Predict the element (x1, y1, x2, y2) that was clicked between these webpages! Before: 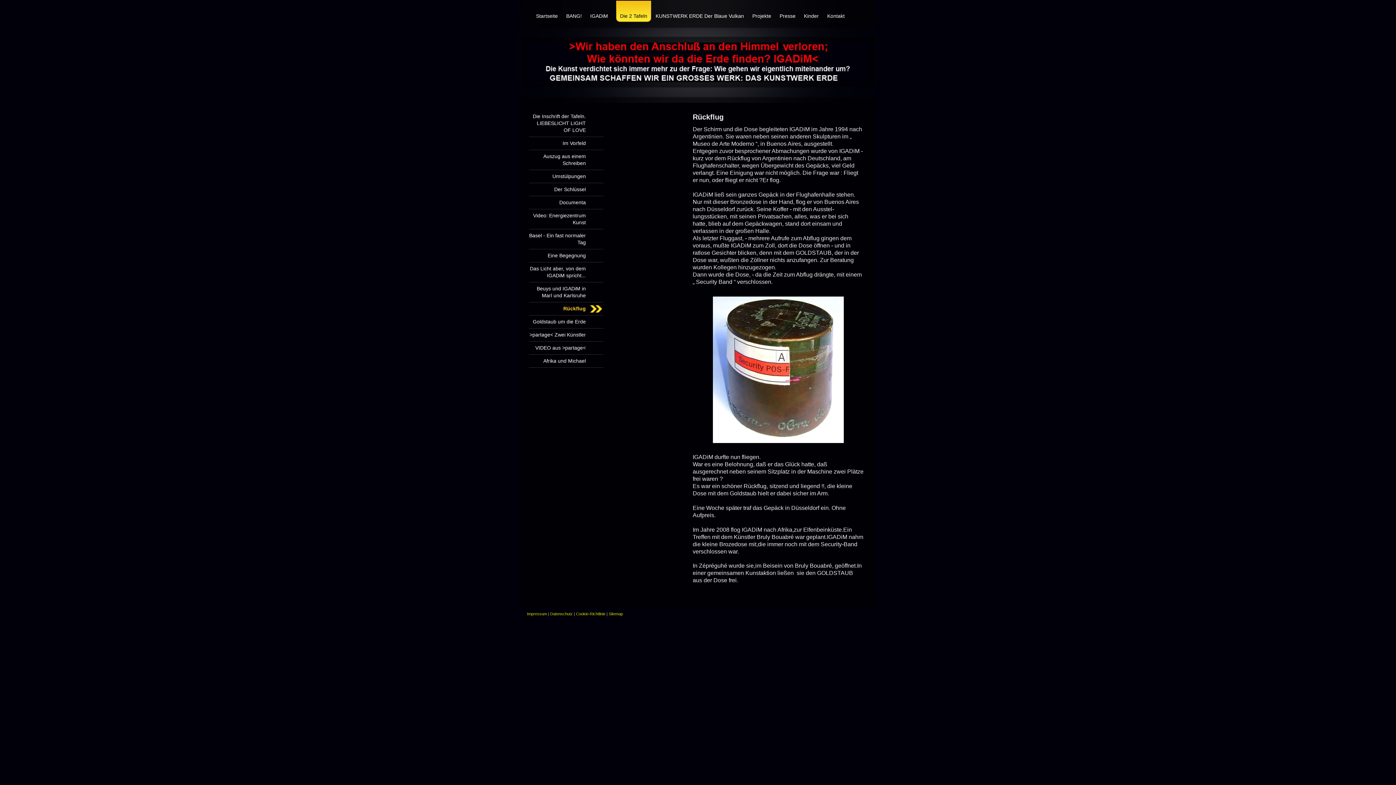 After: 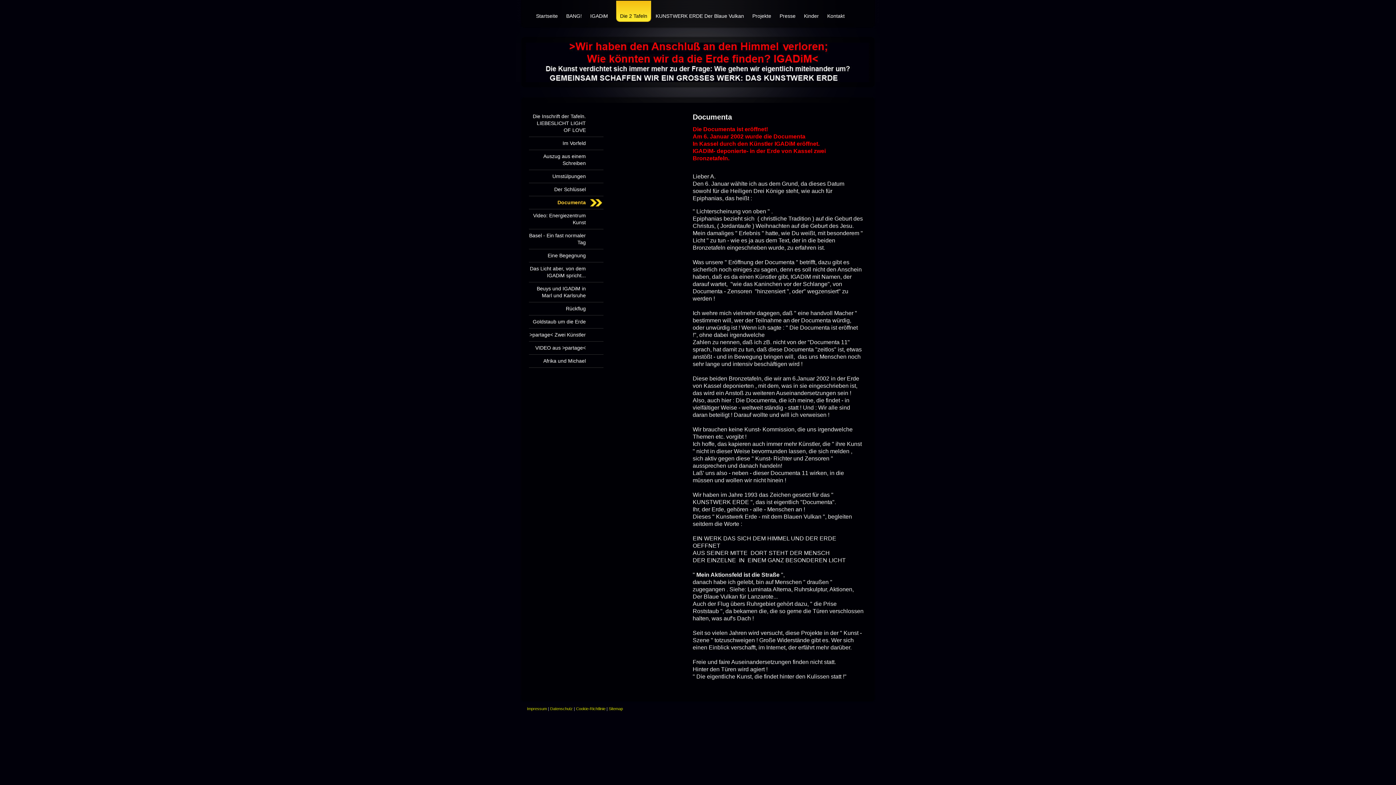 Action: label: Documenta bbox: (528, 196, 603, 209)